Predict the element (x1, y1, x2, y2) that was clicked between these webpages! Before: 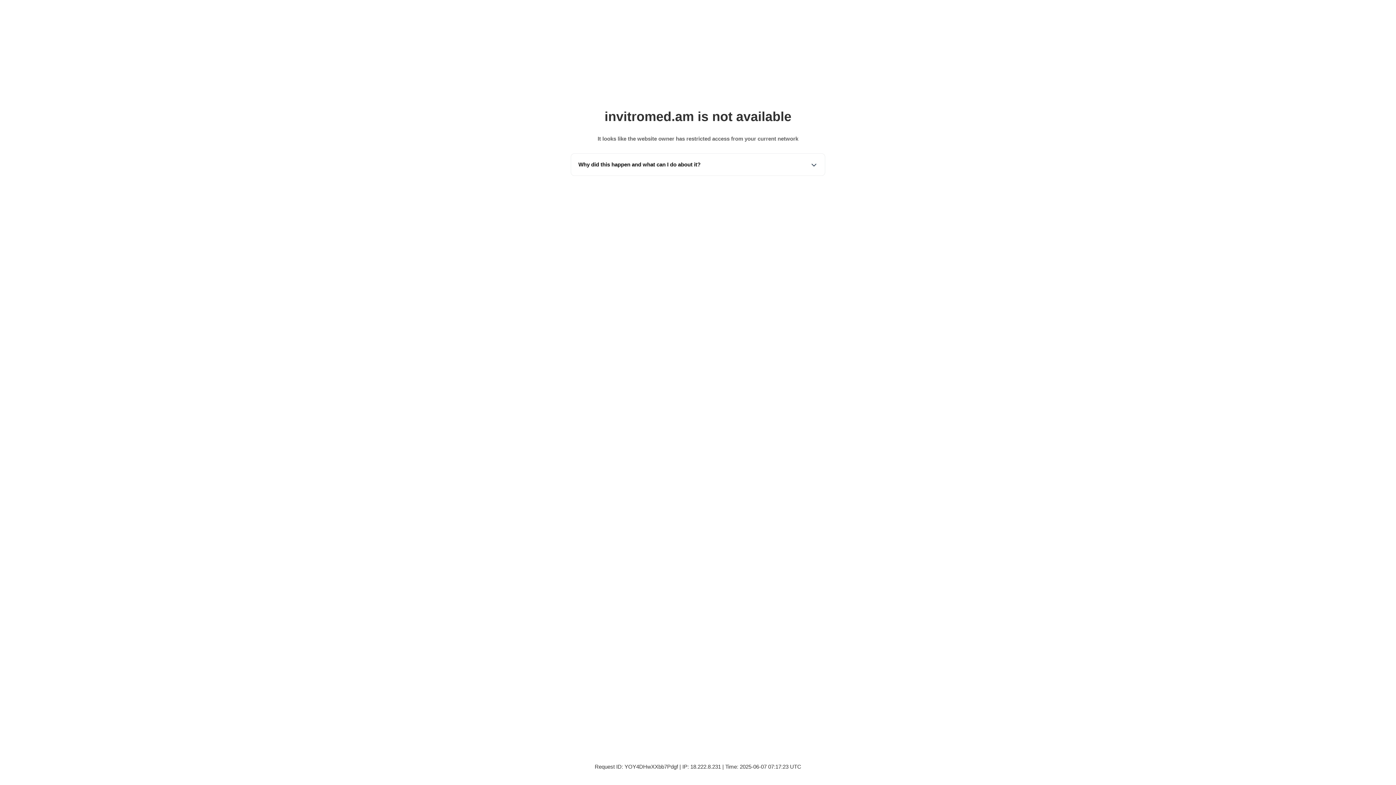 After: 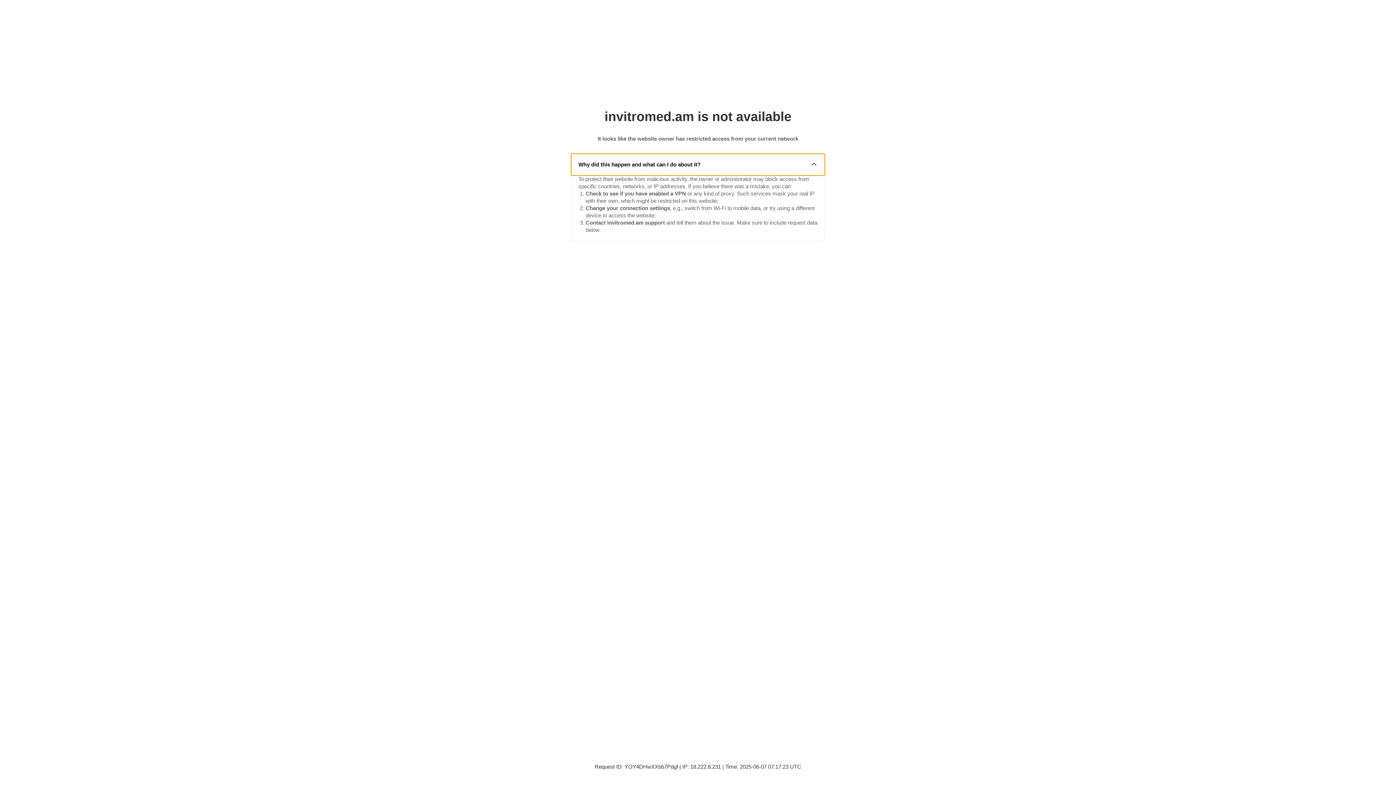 Action: bbox: (571, 153, 825, 175) label: Why did this happen and what can I do about it?